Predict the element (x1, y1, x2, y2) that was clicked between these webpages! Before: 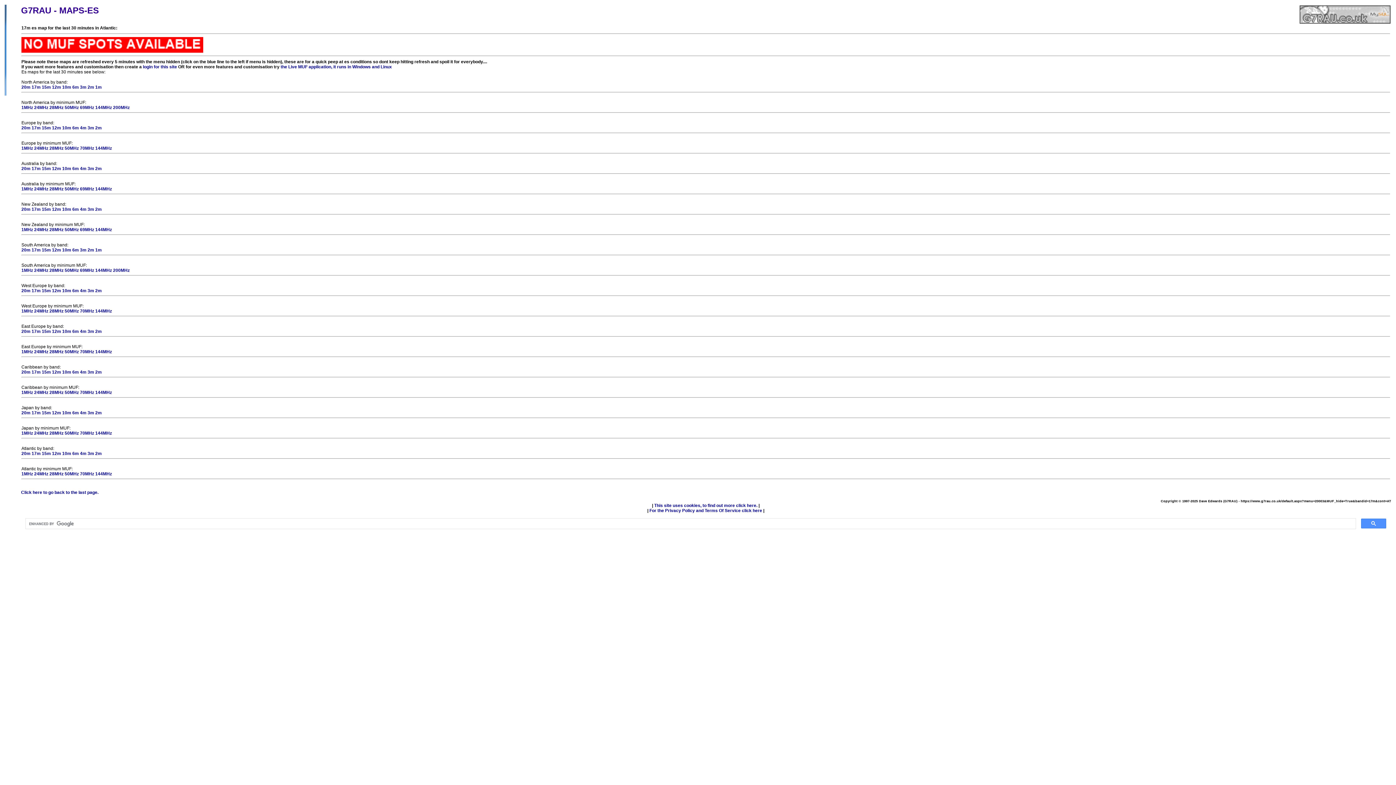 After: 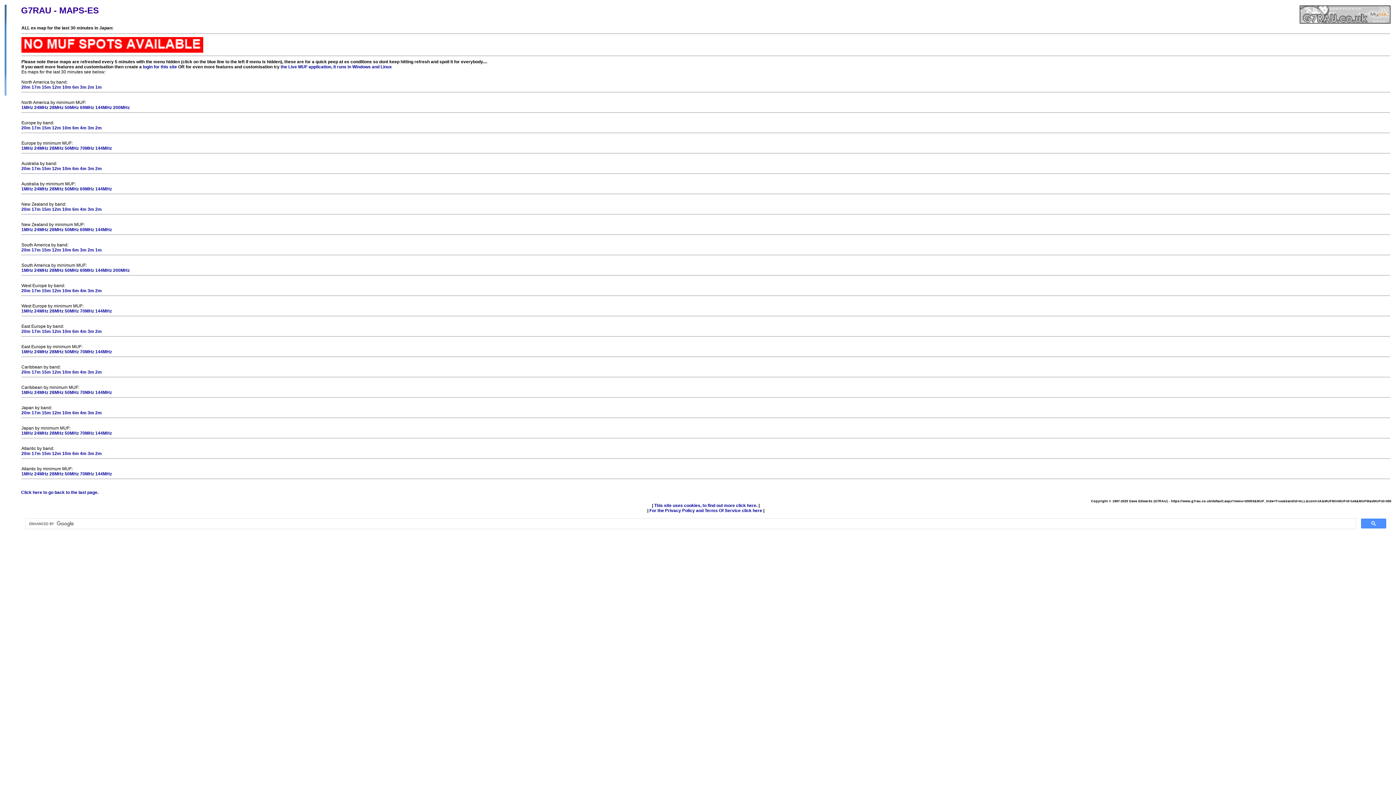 Action: label: 144MHz bbox: (95, 430, 112, 436)